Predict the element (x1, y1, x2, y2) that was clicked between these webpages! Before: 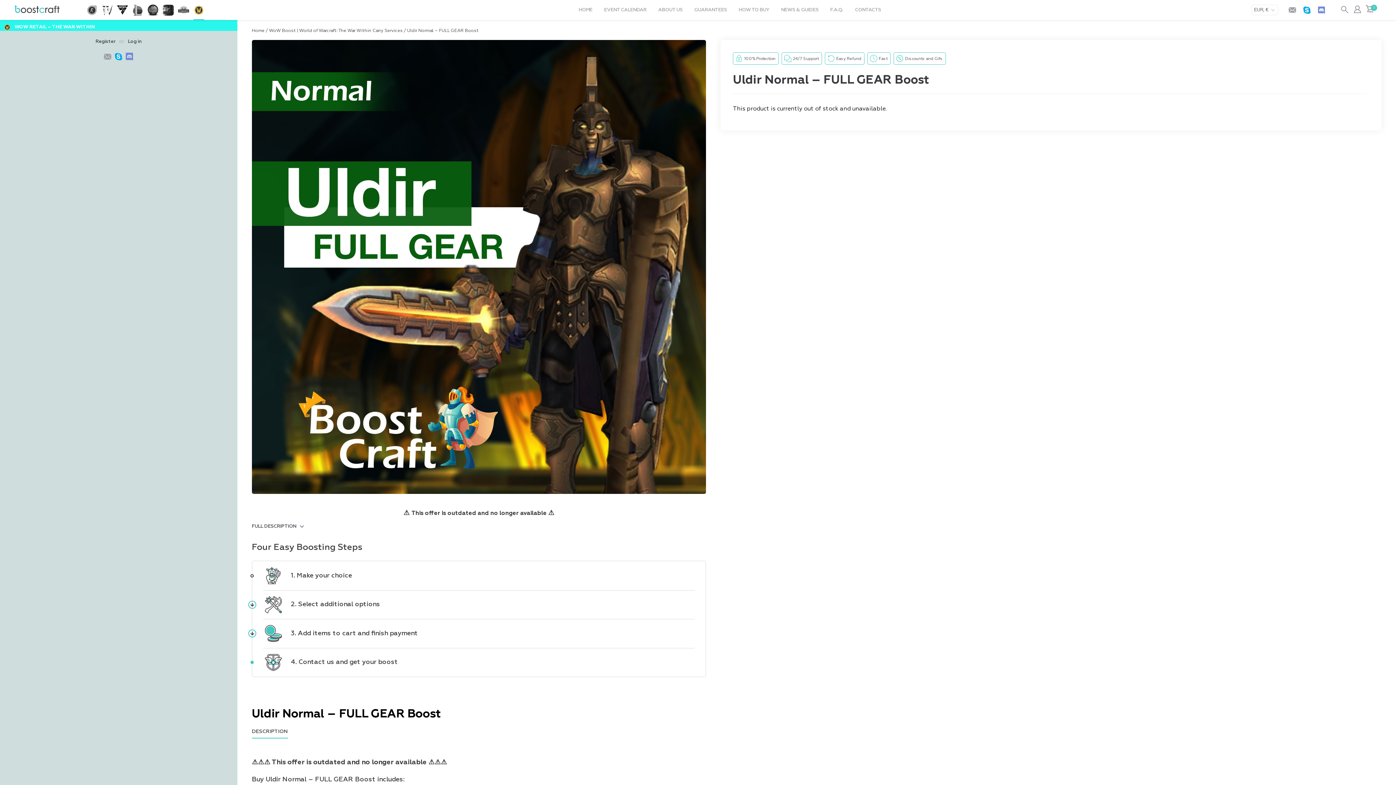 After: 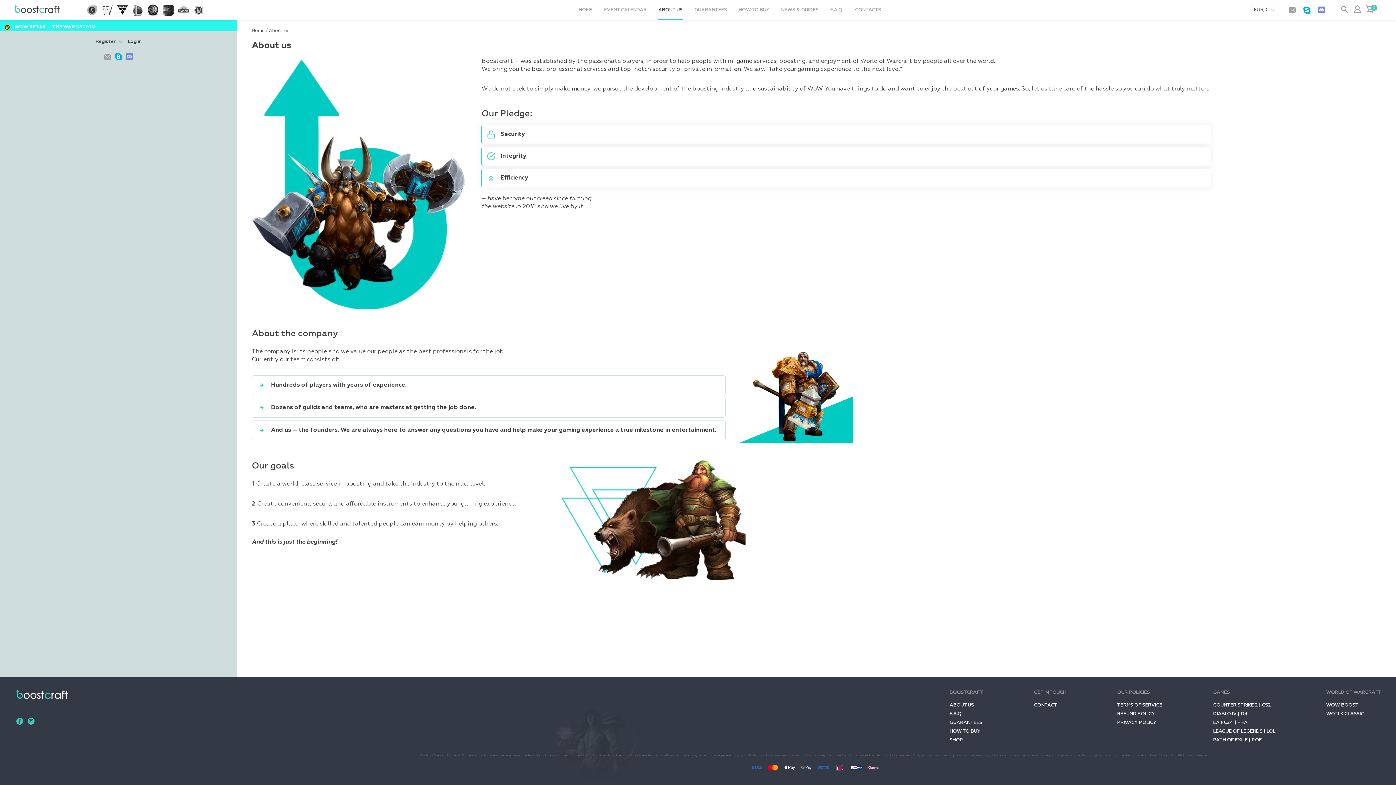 Action: bbox: (658, 0, 682, 20) label: ABOUT US